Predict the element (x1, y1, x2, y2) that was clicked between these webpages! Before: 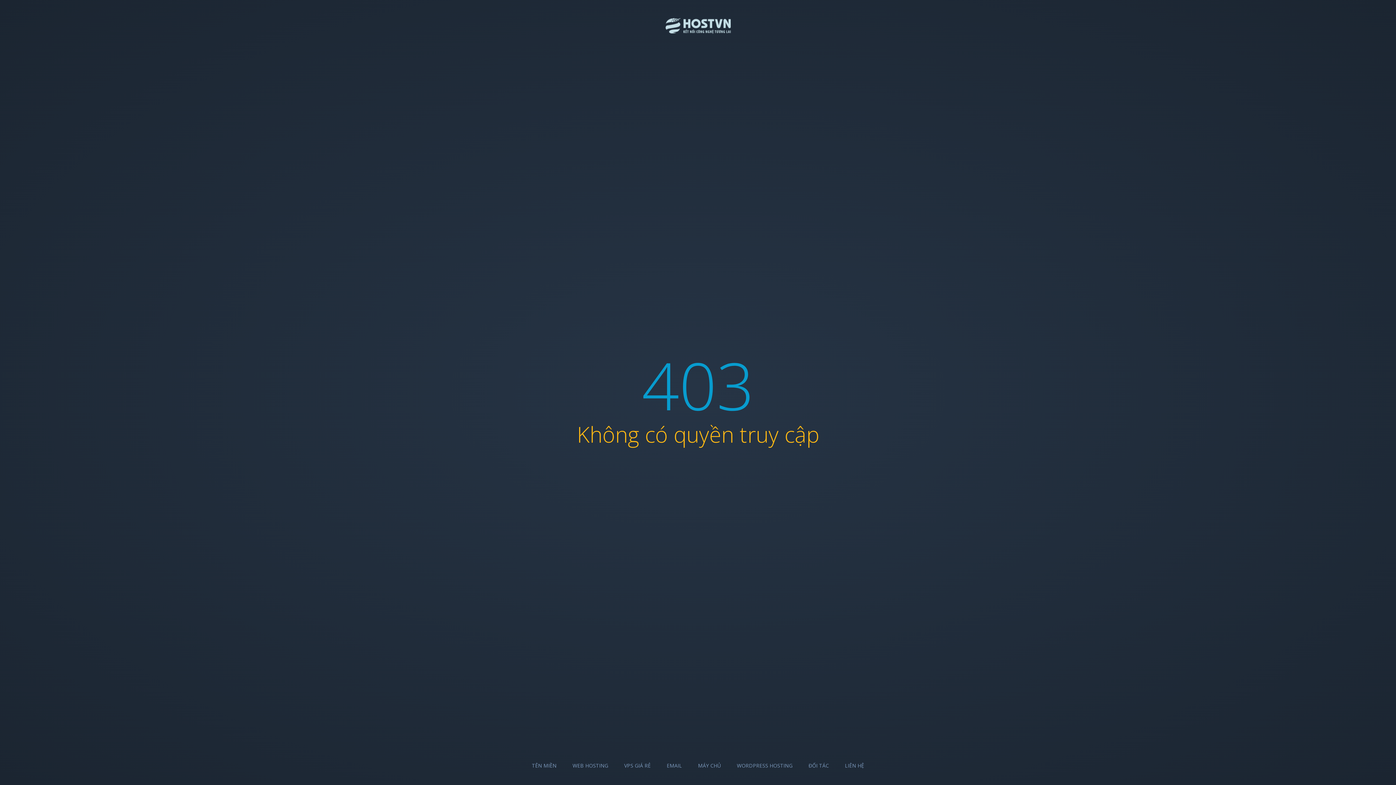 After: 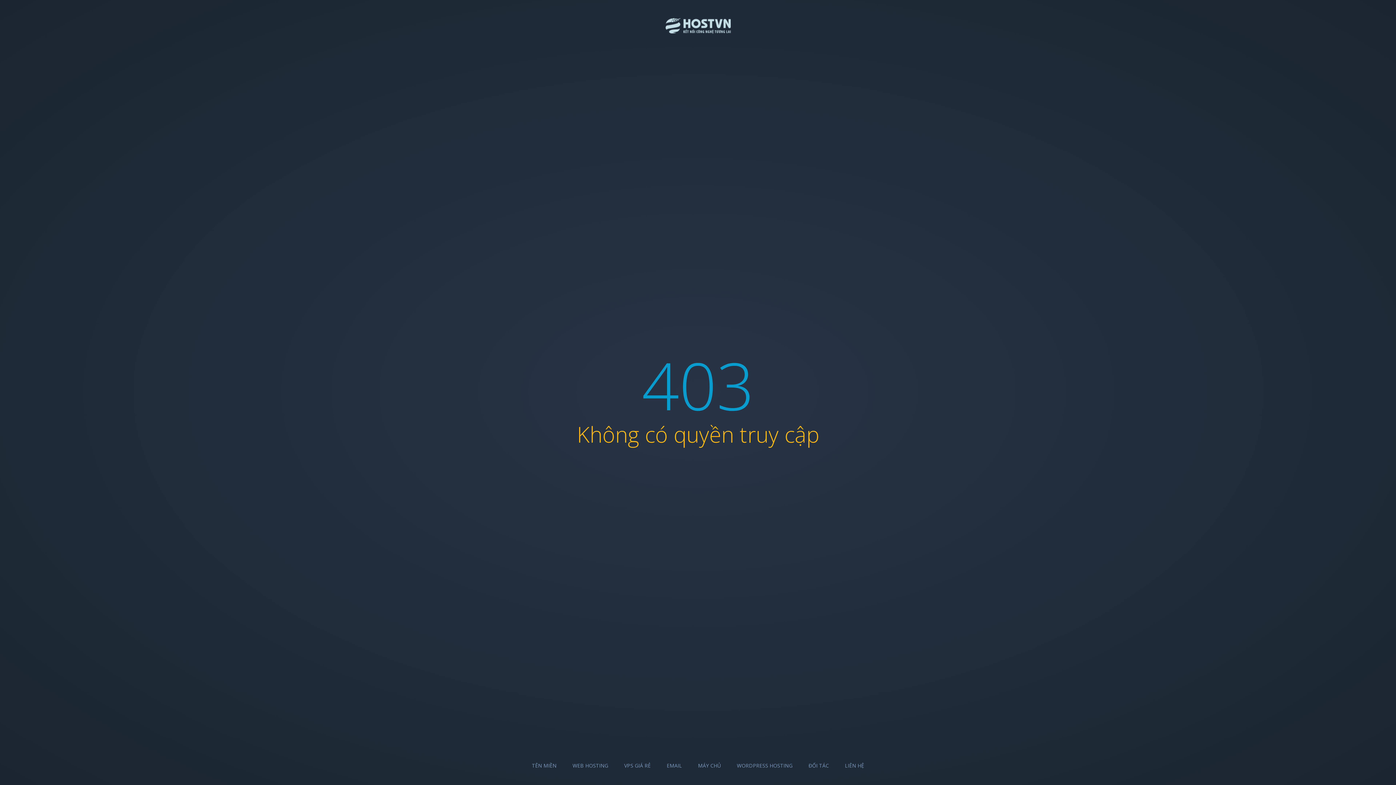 Action: bbox: (532, 762, 556, 769) label: TÊN MIỀN